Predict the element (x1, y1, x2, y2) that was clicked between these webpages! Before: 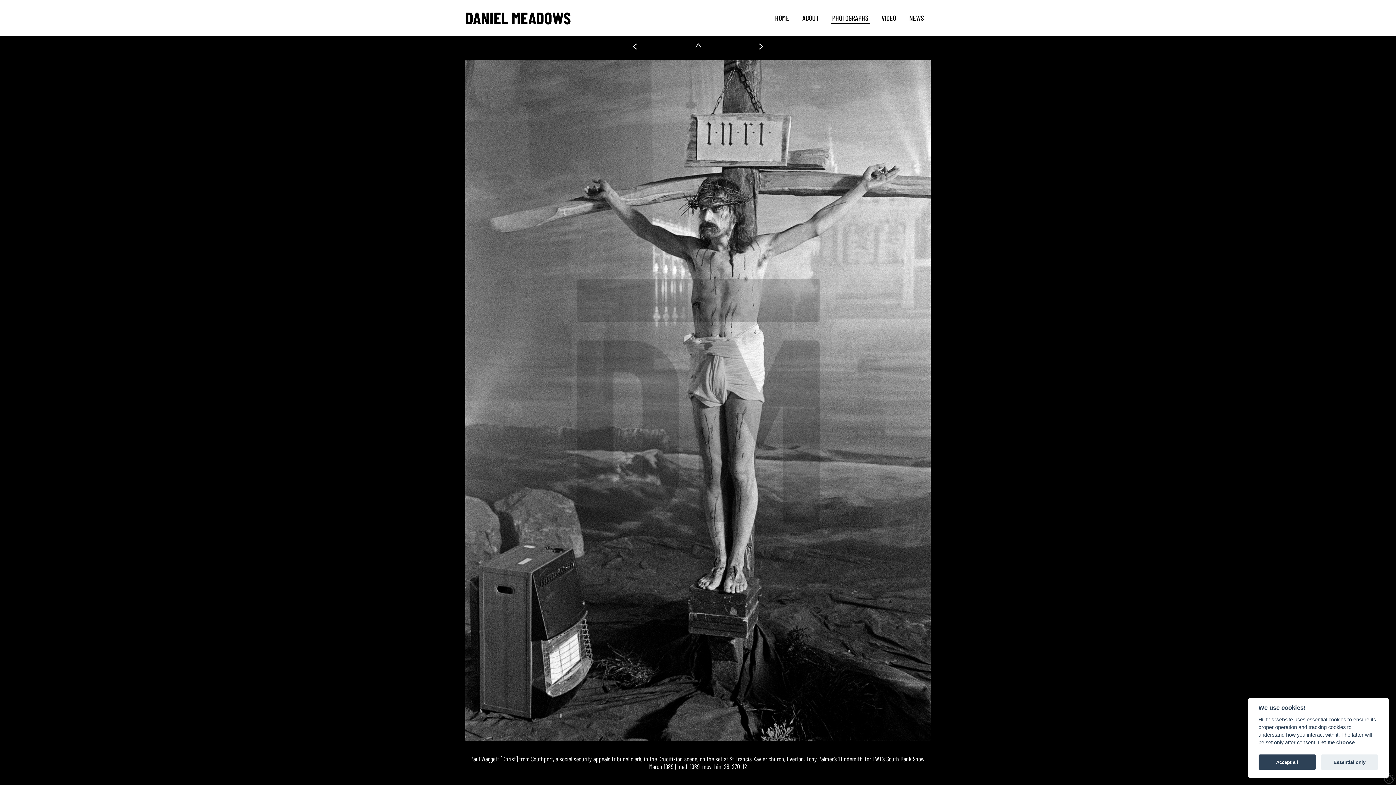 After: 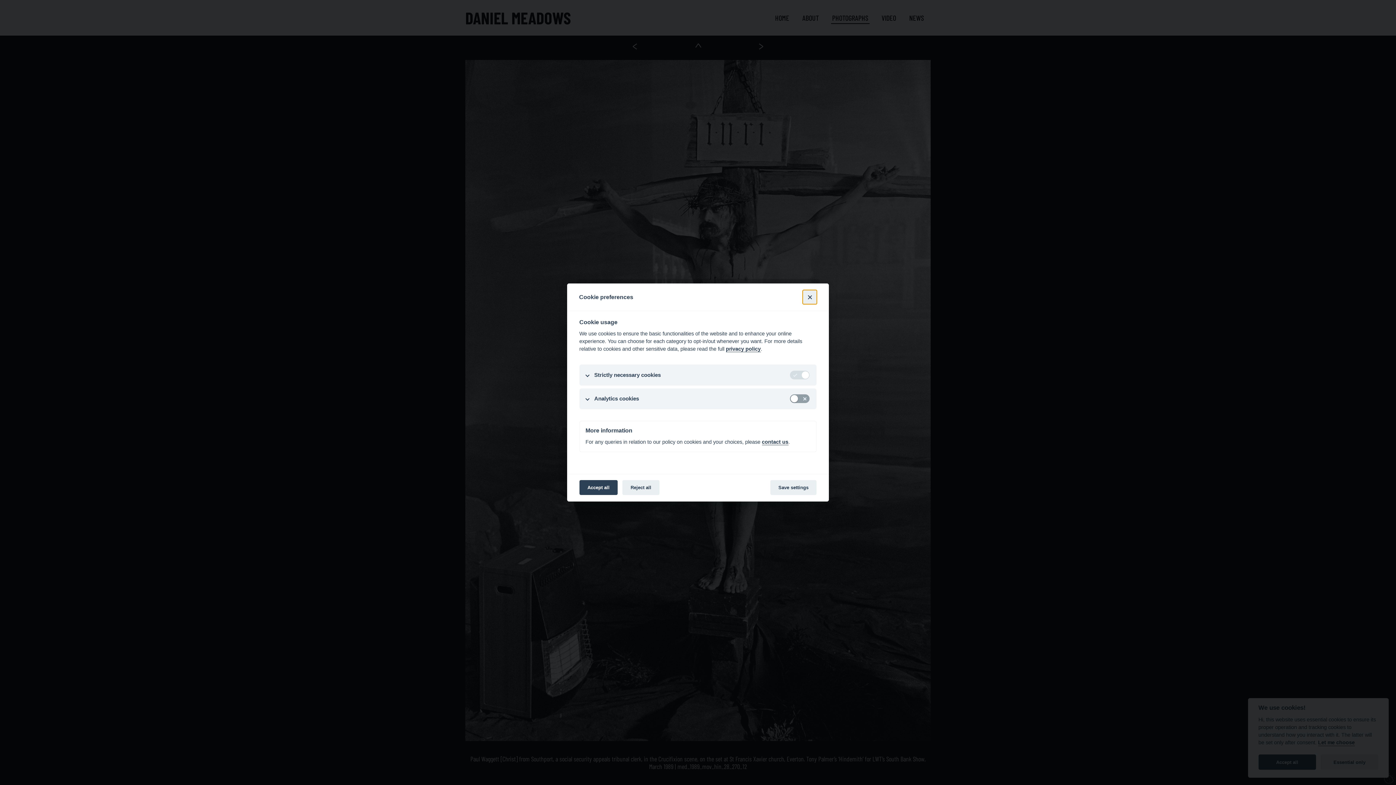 Action: bbox: (1383, 772, 1396, 785)